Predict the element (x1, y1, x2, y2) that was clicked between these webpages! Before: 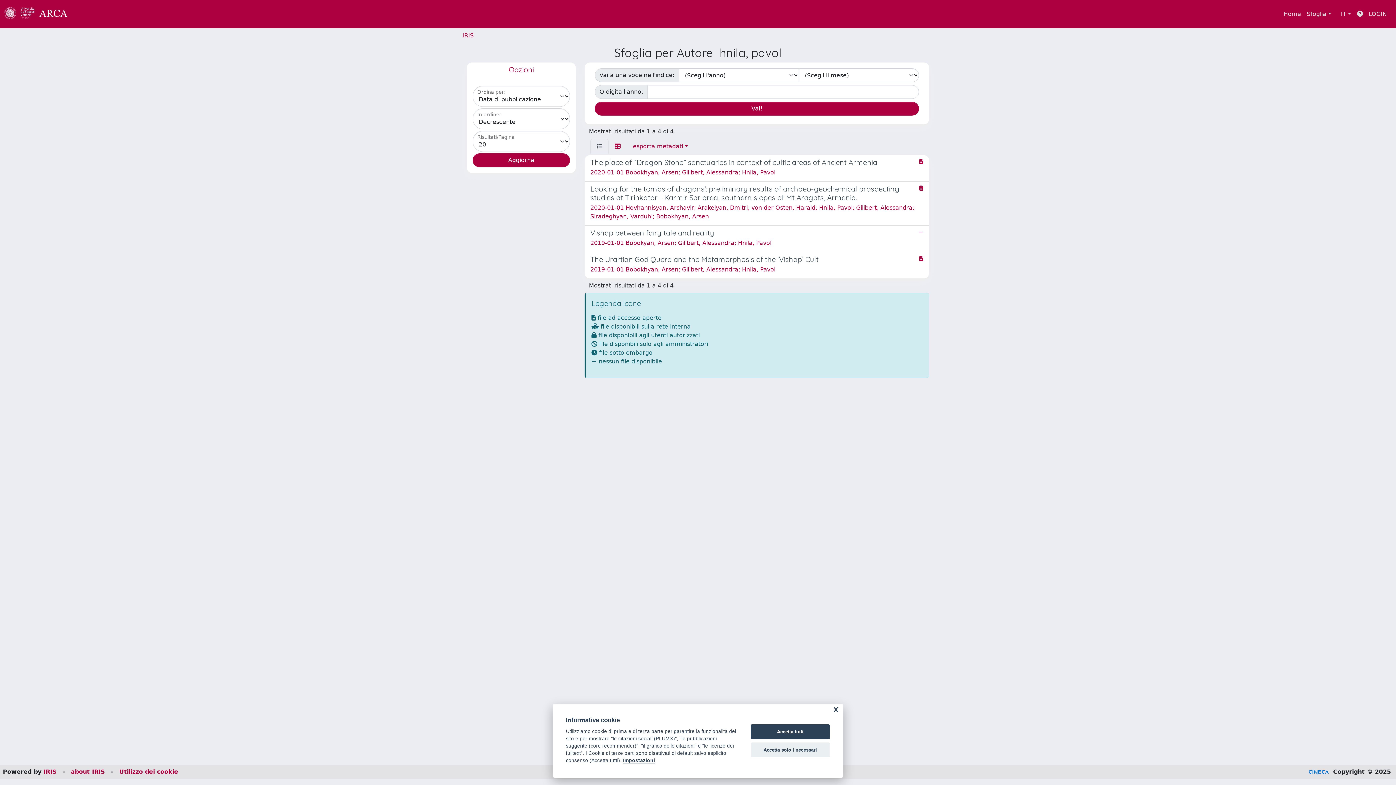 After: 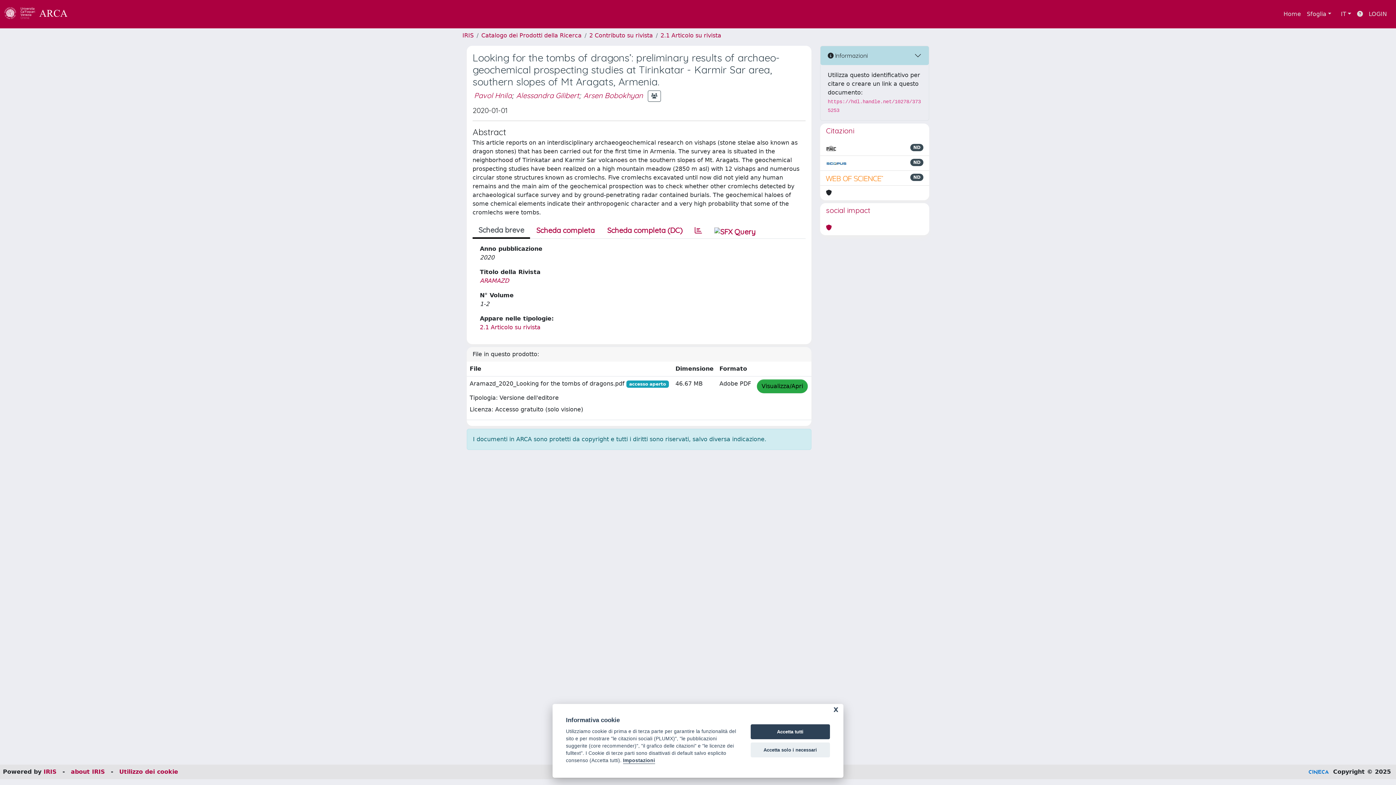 Action: bbox: (584, 181, 929, 225) label: Looking for the tombs of dragons’: preliminary results of archaeo-geochemical prospecting studies at Tirinkatar - Karmir Sar area, southern slopes of Mt Aragats, Armenia.

2020-01-01 Hovhannisyan, Arshavir; Arakelyan, Dmitri; von der Osten, Harald; Hnila, Pavol; Gilibert, Alessandra; Siradeghyan, Varduhi; Bobokhyan, Arsen